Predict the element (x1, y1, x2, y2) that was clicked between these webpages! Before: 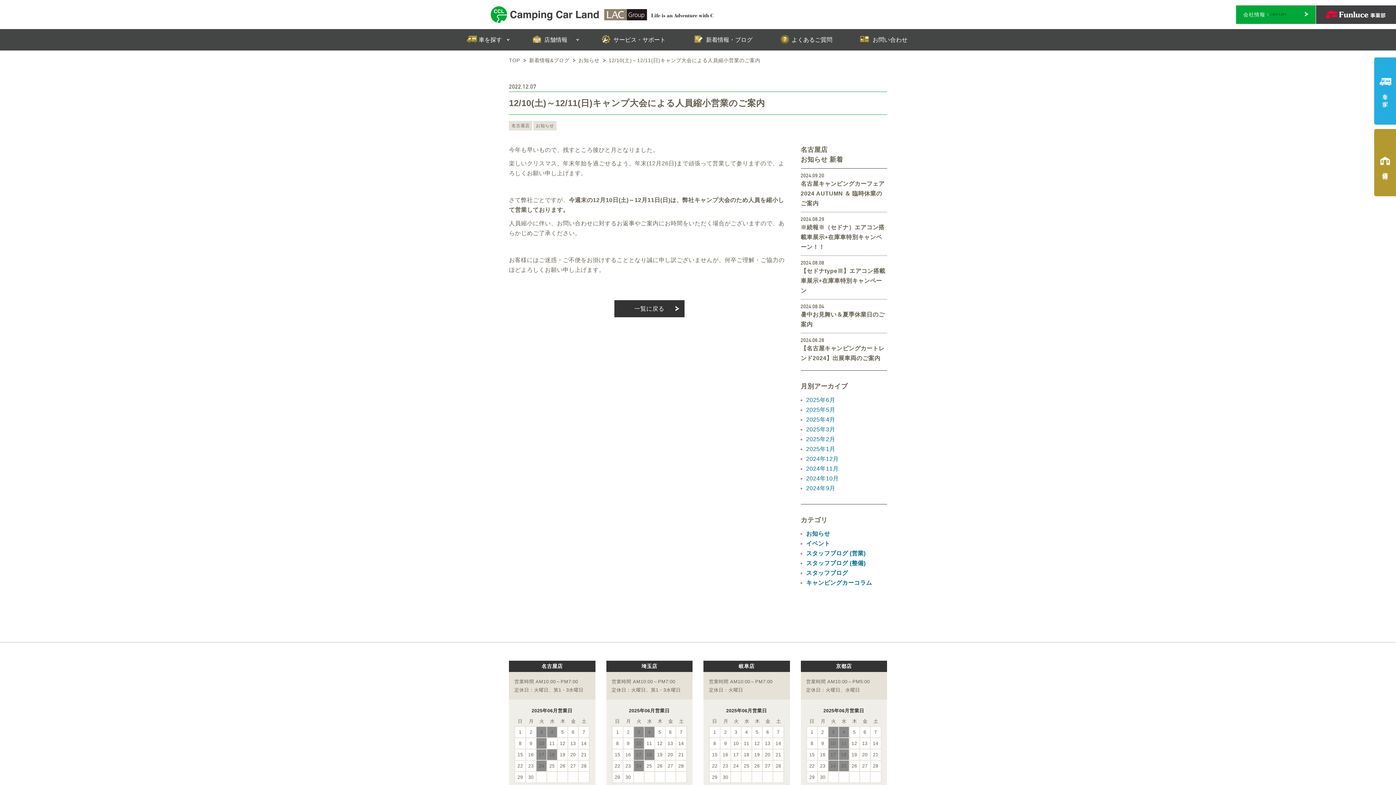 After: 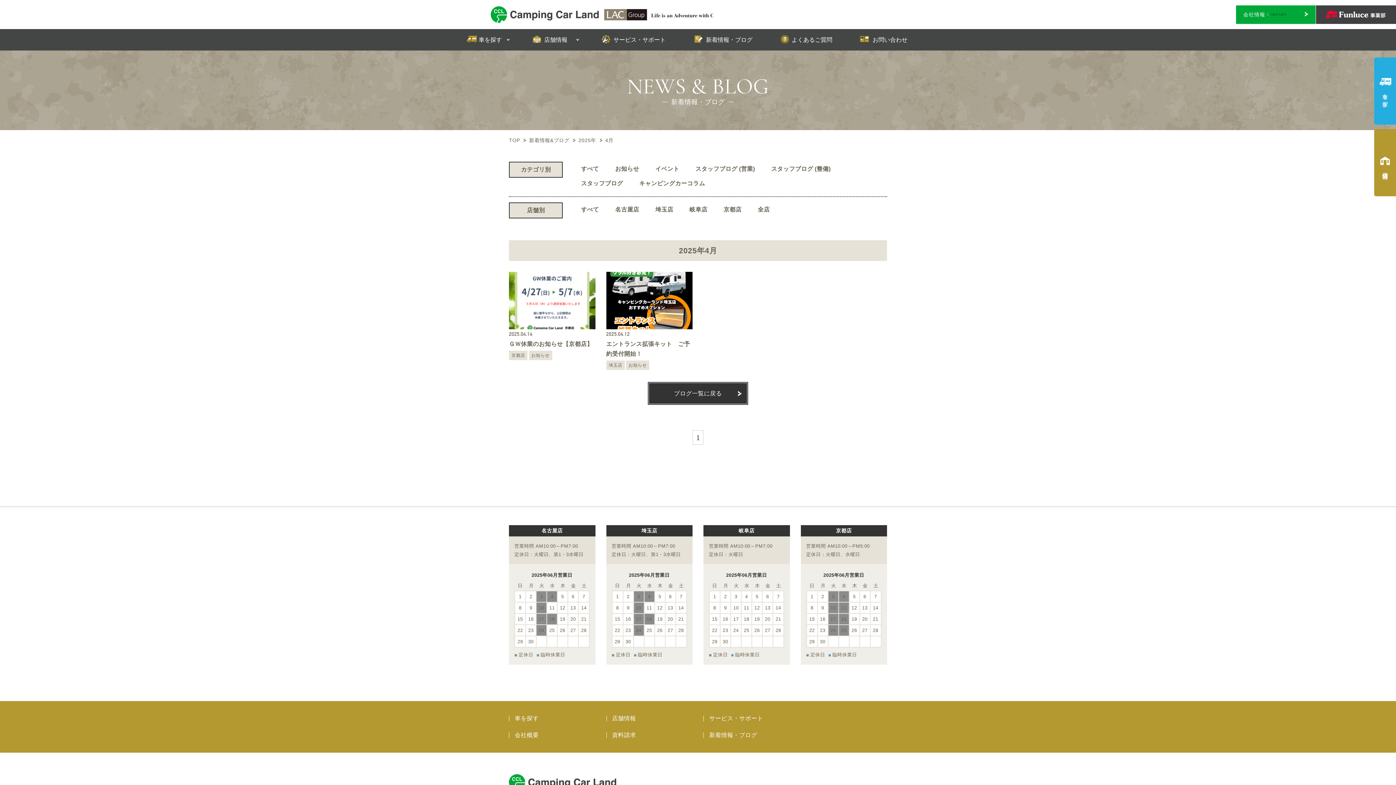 Action: label: 2025年4月 bbox: (806, 416, 835, 422)